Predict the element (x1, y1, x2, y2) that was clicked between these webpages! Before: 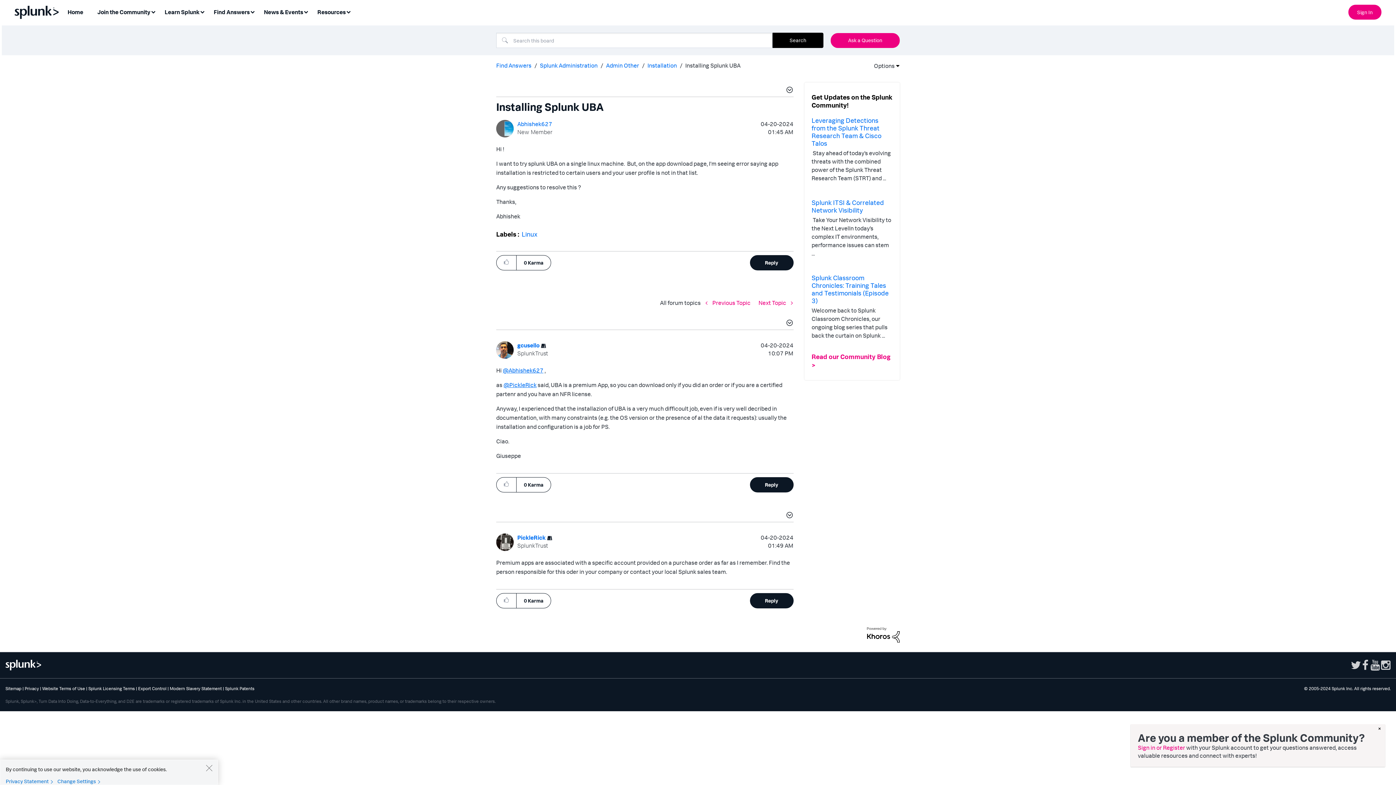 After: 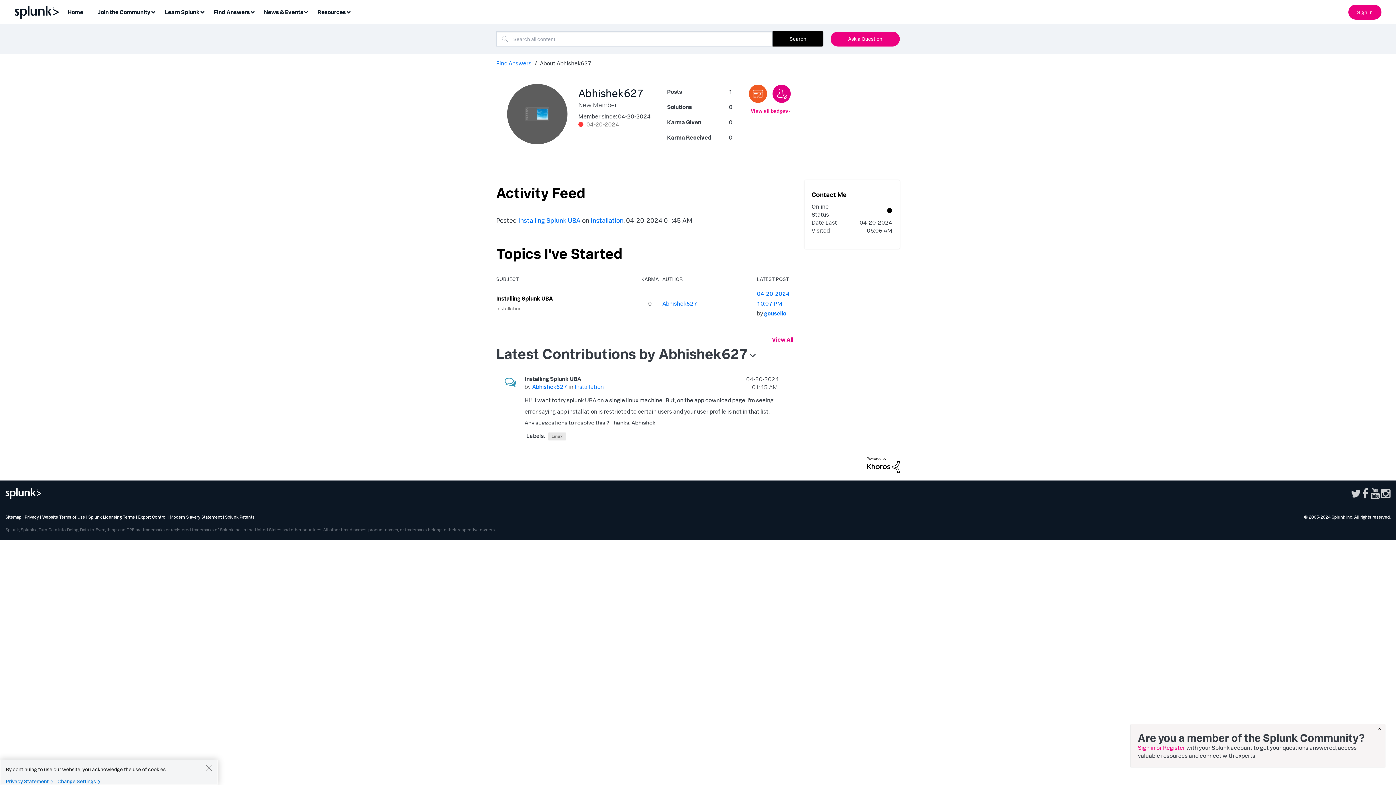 Action: label: View Profile of Abhishek627 bbox: (517, 120, 552, 127)